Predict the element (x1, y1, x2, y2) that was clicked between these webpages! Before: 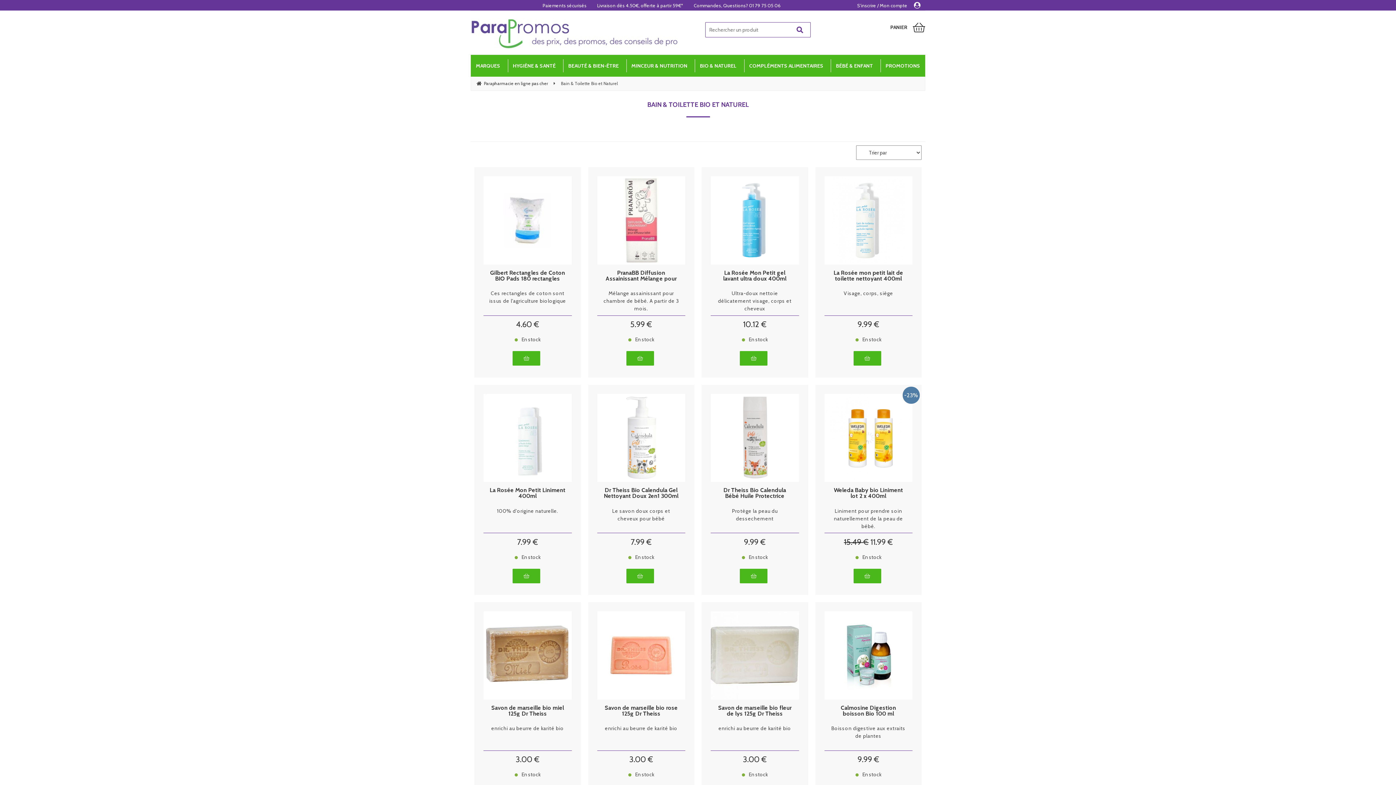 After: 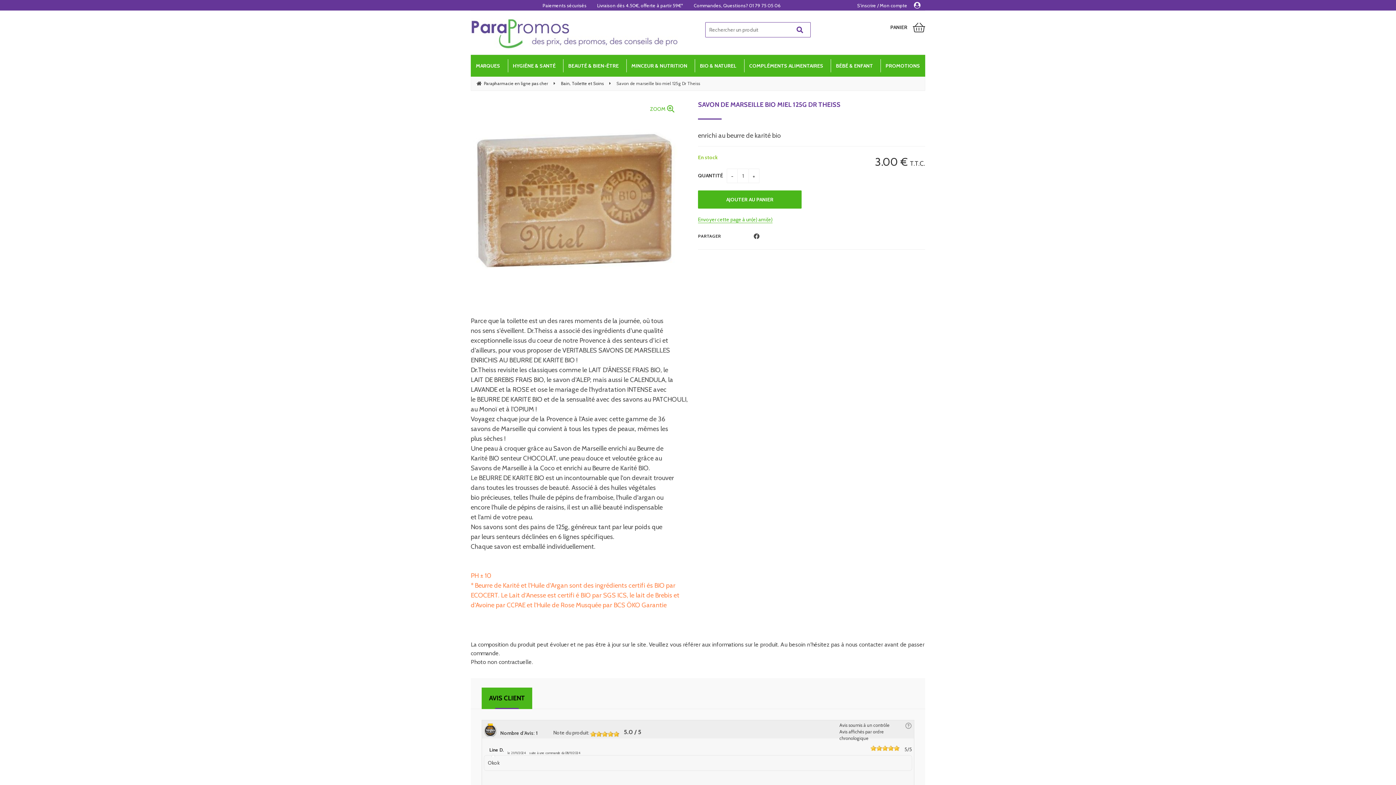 Action: label: 3.00 € bbox: (515, 754, 539, 764)